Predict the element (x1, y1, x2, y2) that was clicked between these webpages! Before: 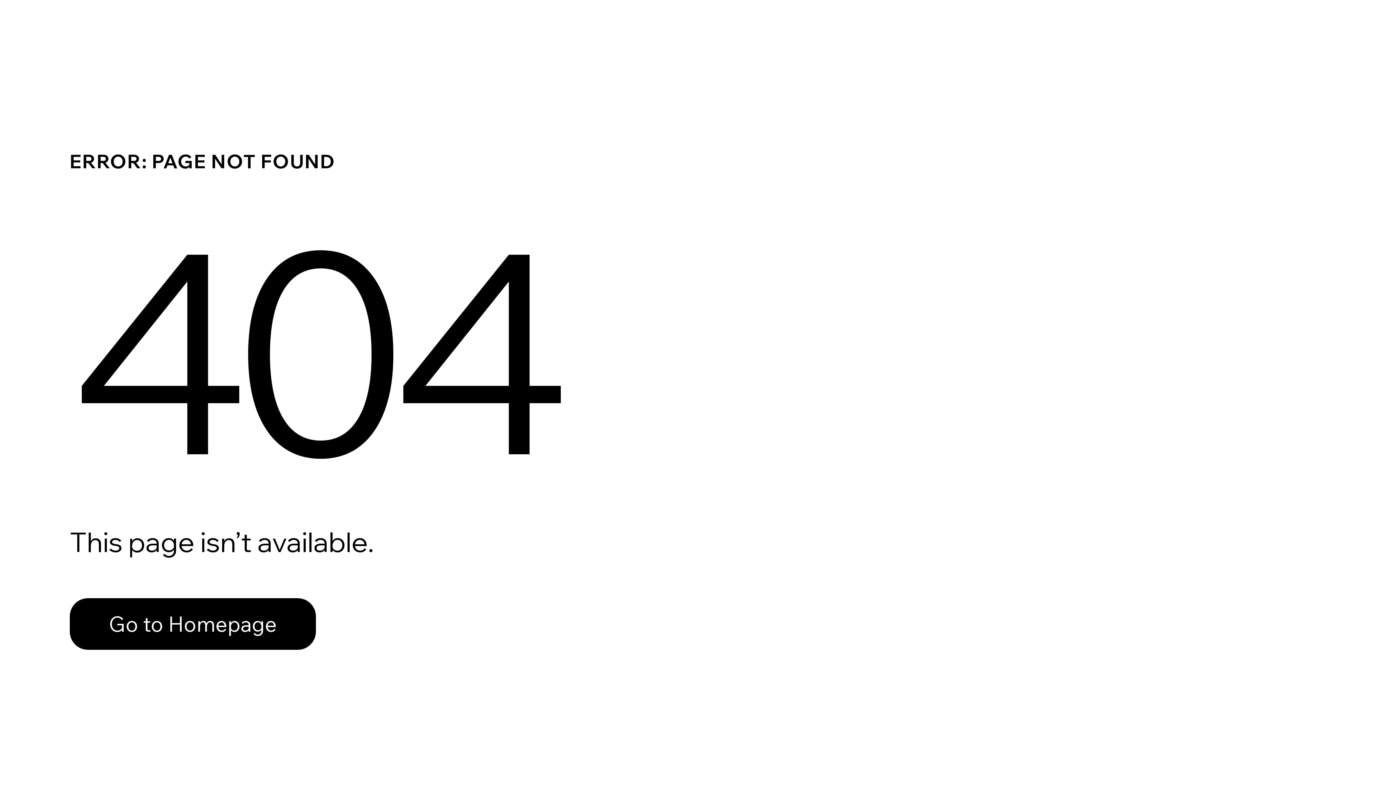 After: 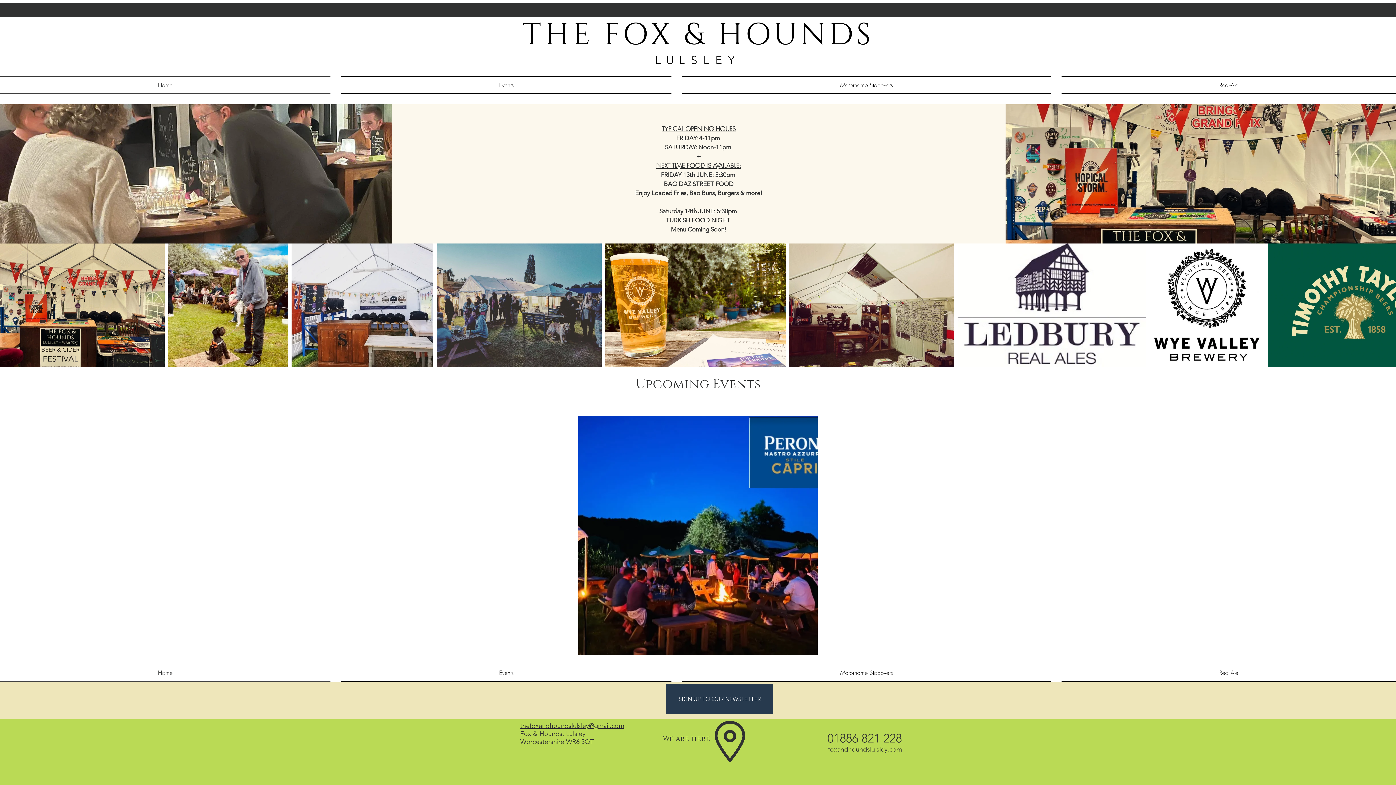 Action: label: Go to Homepage bbox: (69, 582, 768, 659)